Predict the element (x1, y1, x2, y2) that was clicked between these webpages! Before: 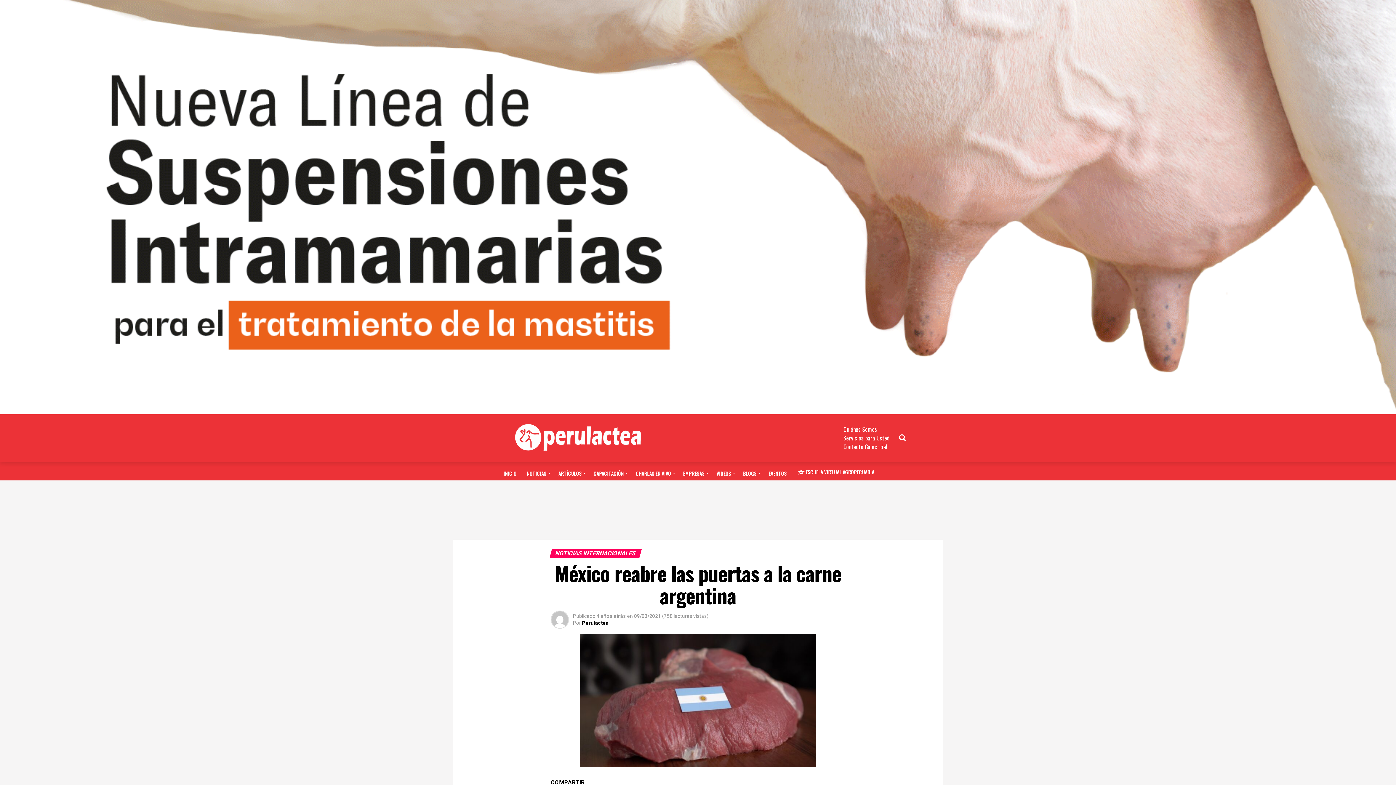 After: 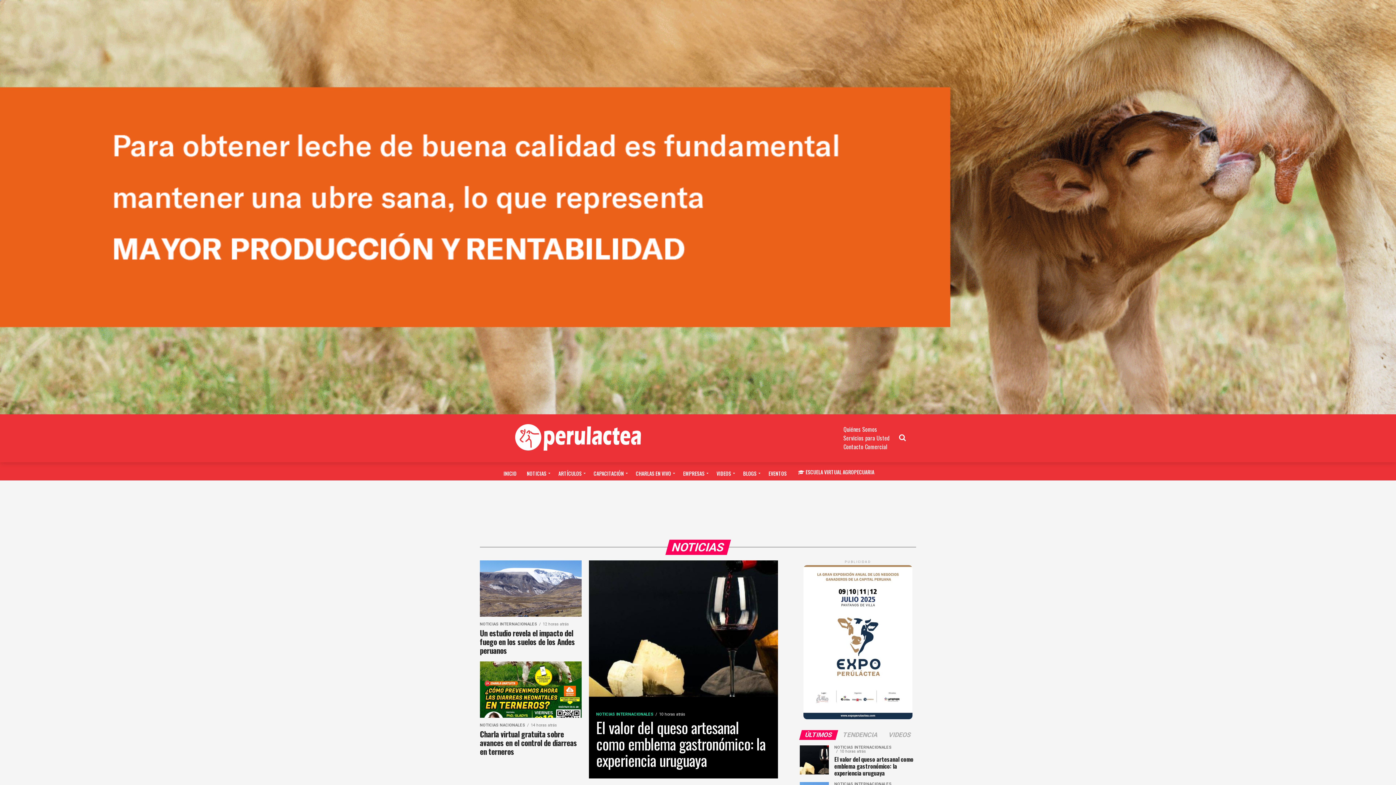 Action: label: NOTICIAS bbox: (522, 464, 552, 482)